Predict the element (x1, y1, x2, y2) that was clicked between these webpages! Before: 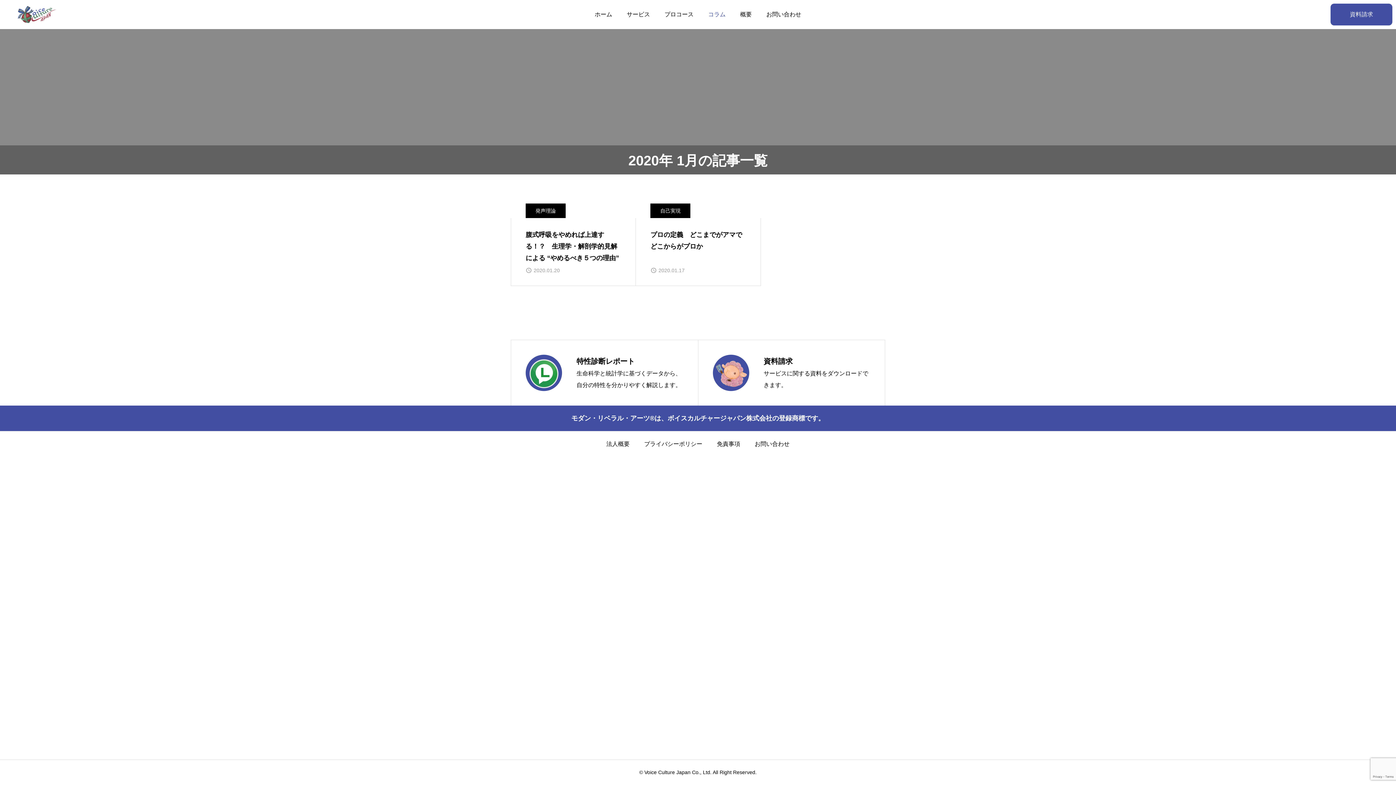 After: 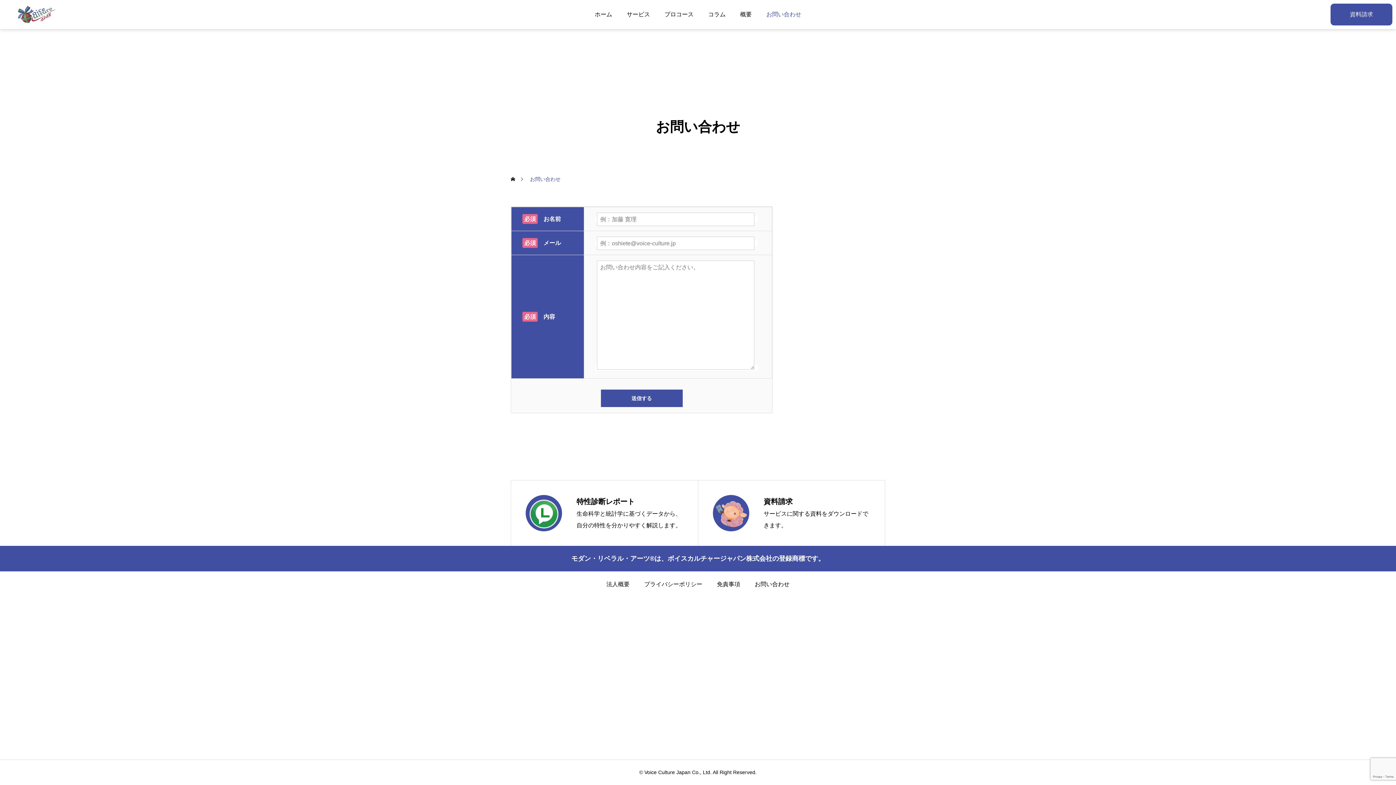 Action: bbox: (754, 431, 789, 457) label: お問い合わせ